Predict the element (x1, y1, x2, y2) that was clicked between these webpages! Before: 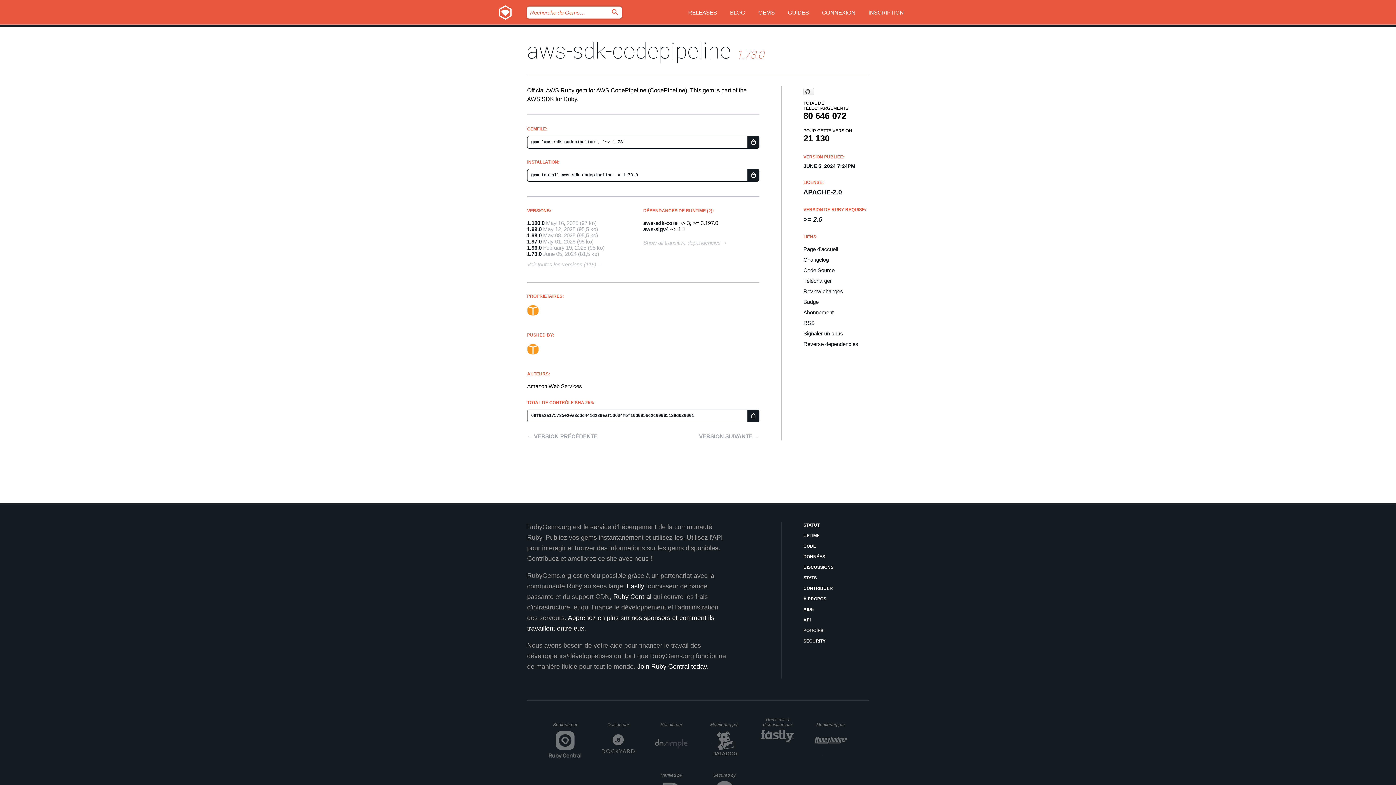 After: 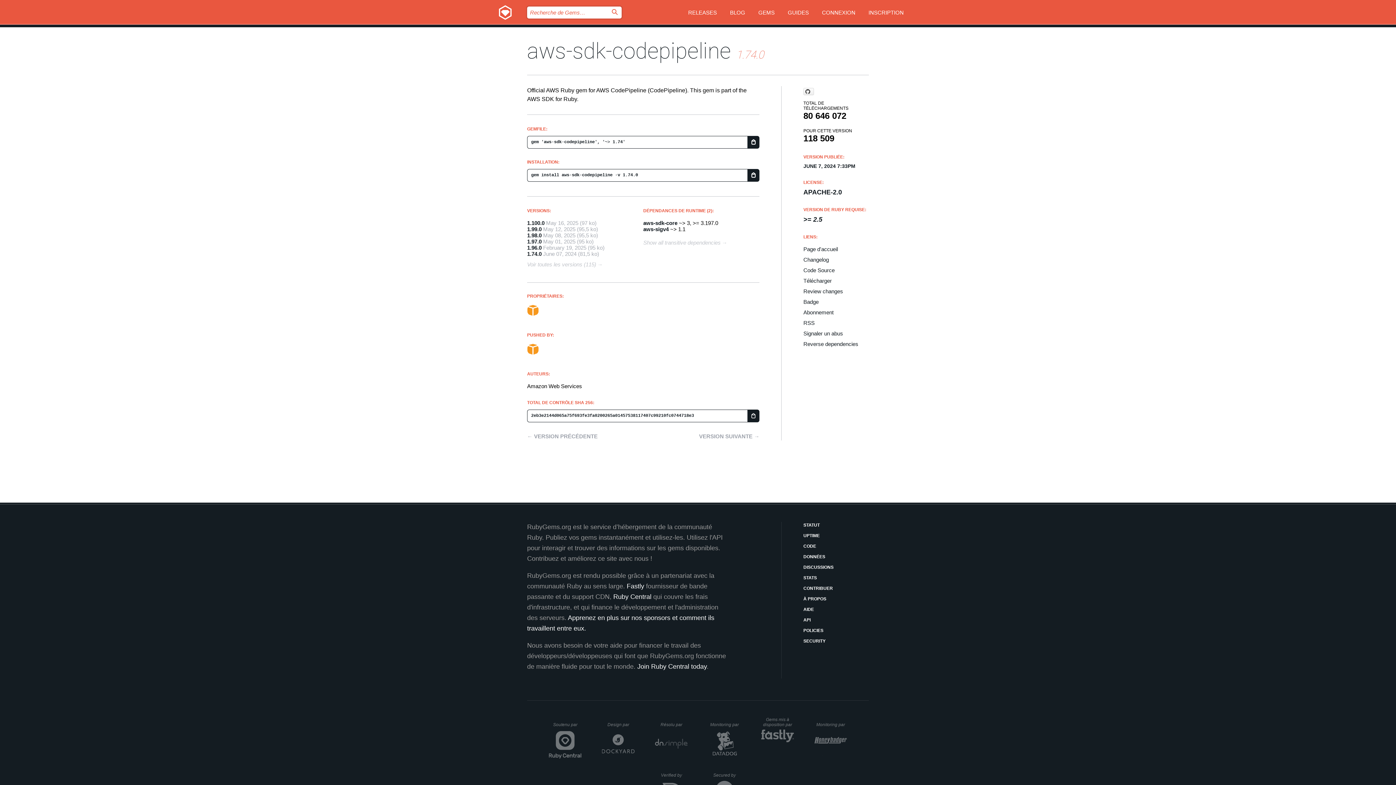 Action: label: VERSION SUIVANTE → bbox: (699, 433, 759, 439)